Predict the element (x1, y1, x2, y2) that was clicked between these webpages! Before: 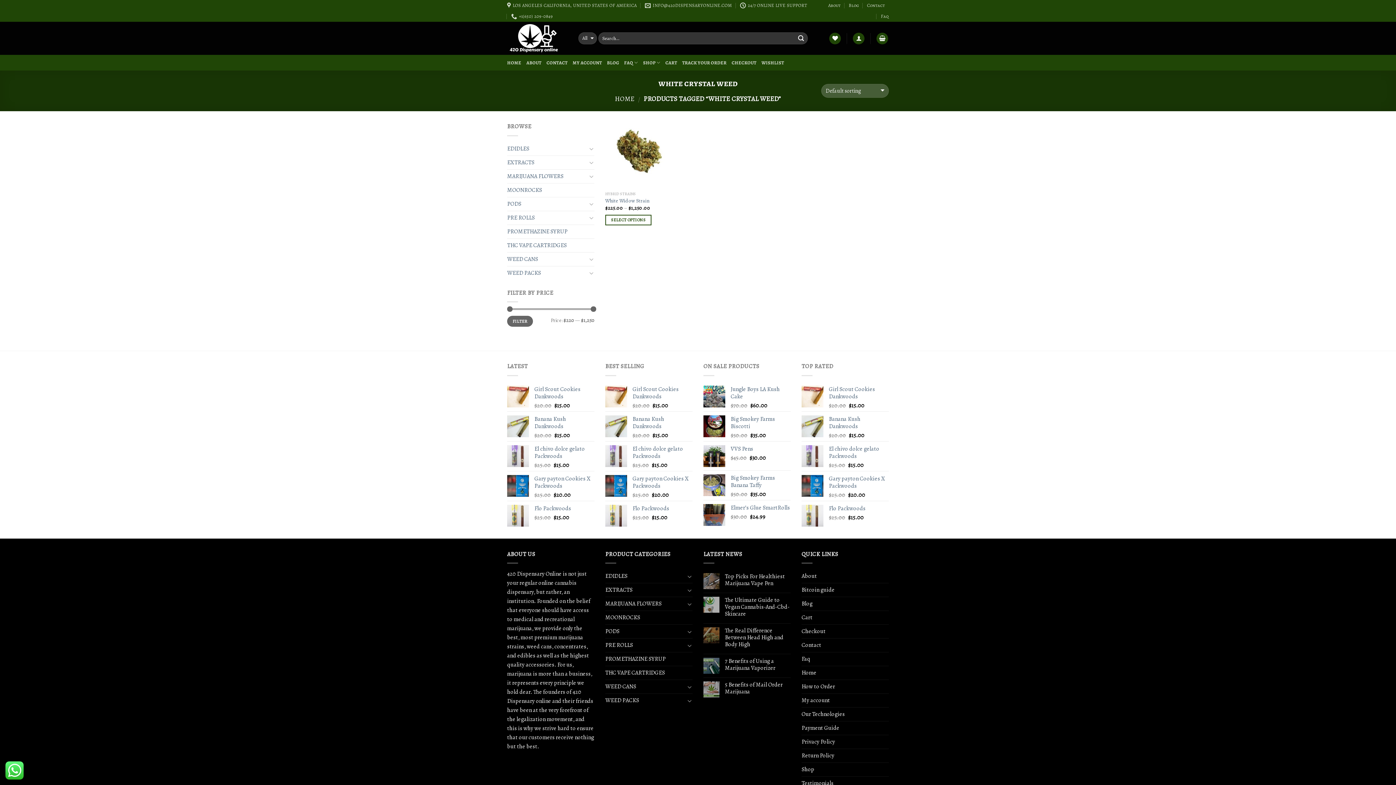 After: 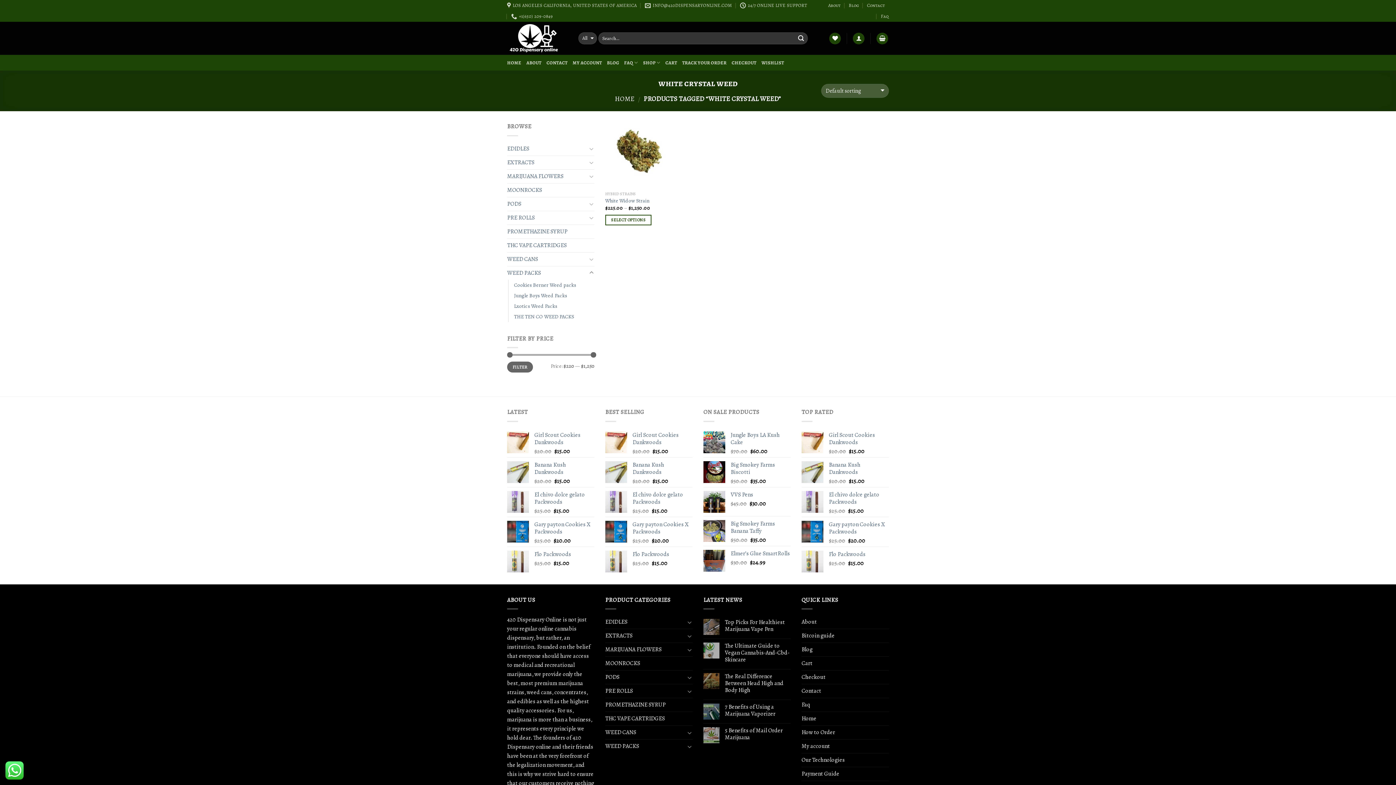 Action: bbox: (588, 268, 594, 277)